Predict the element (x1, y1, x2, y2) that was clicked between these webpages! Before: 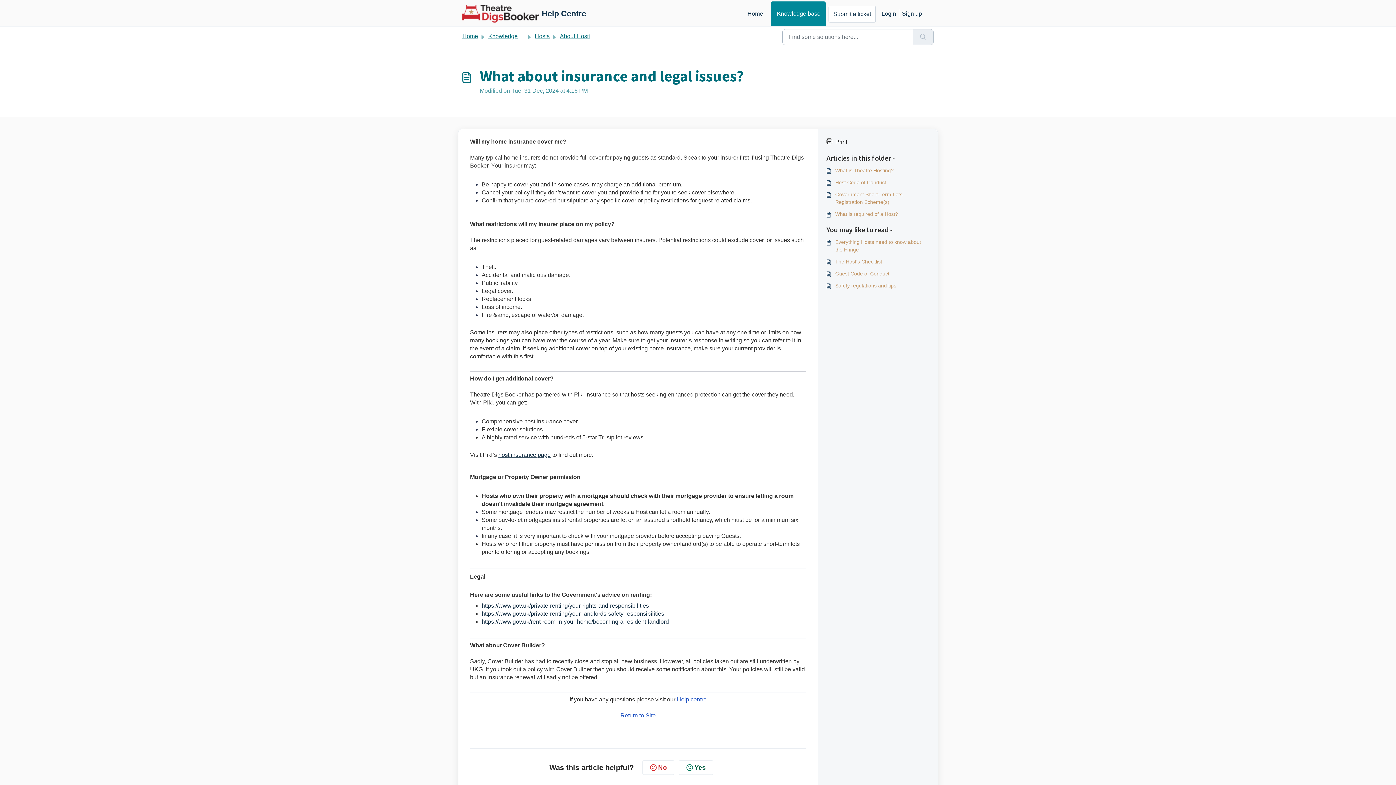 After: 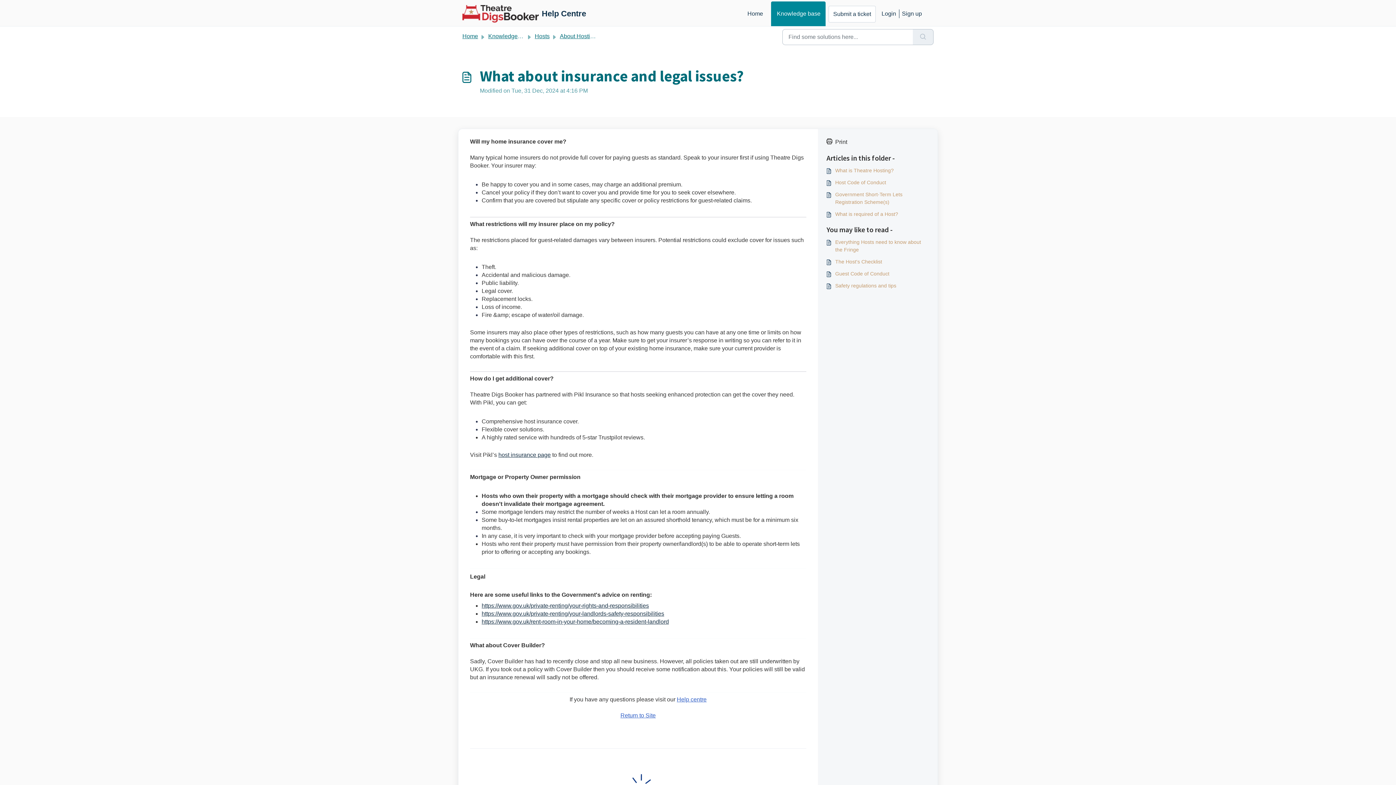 Action: label: No bbox: (642, 760, 674, 775)